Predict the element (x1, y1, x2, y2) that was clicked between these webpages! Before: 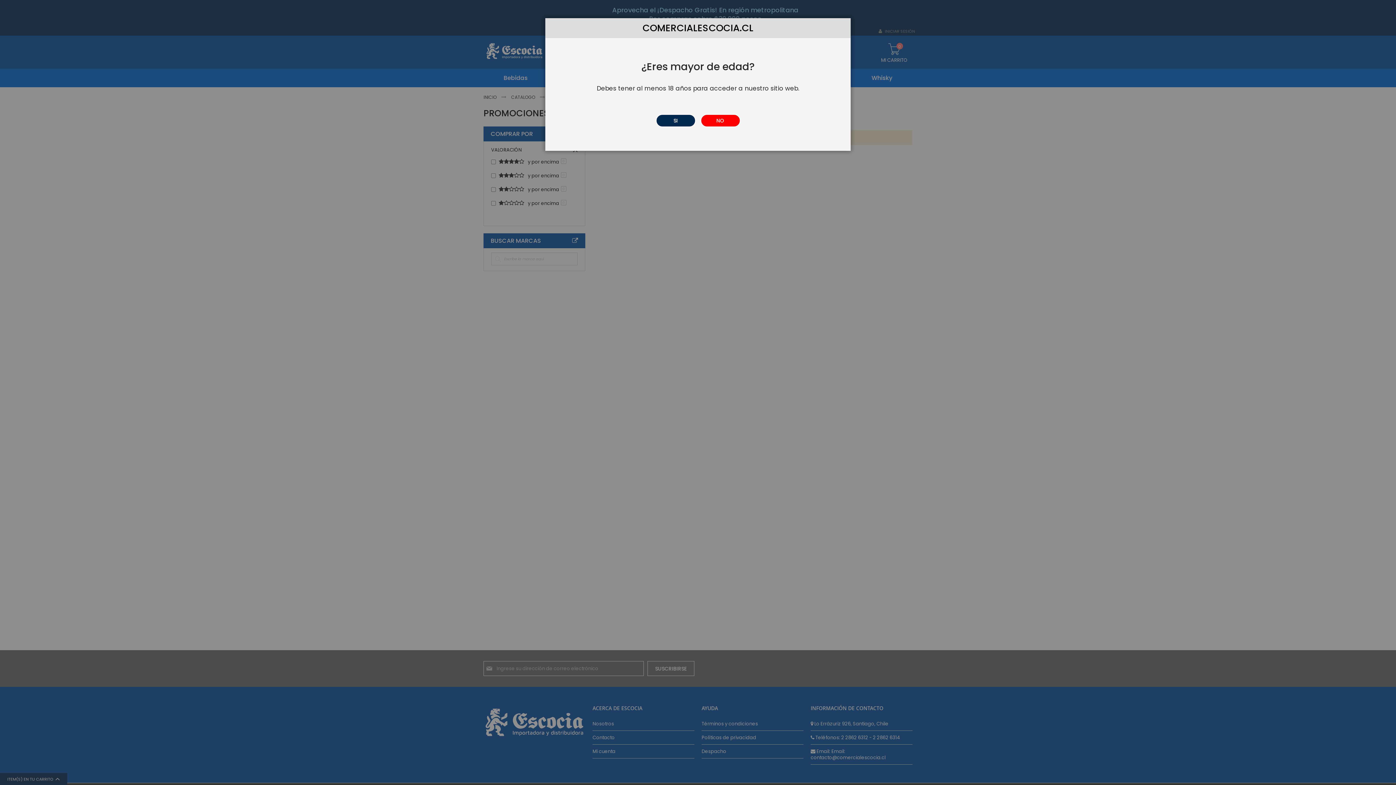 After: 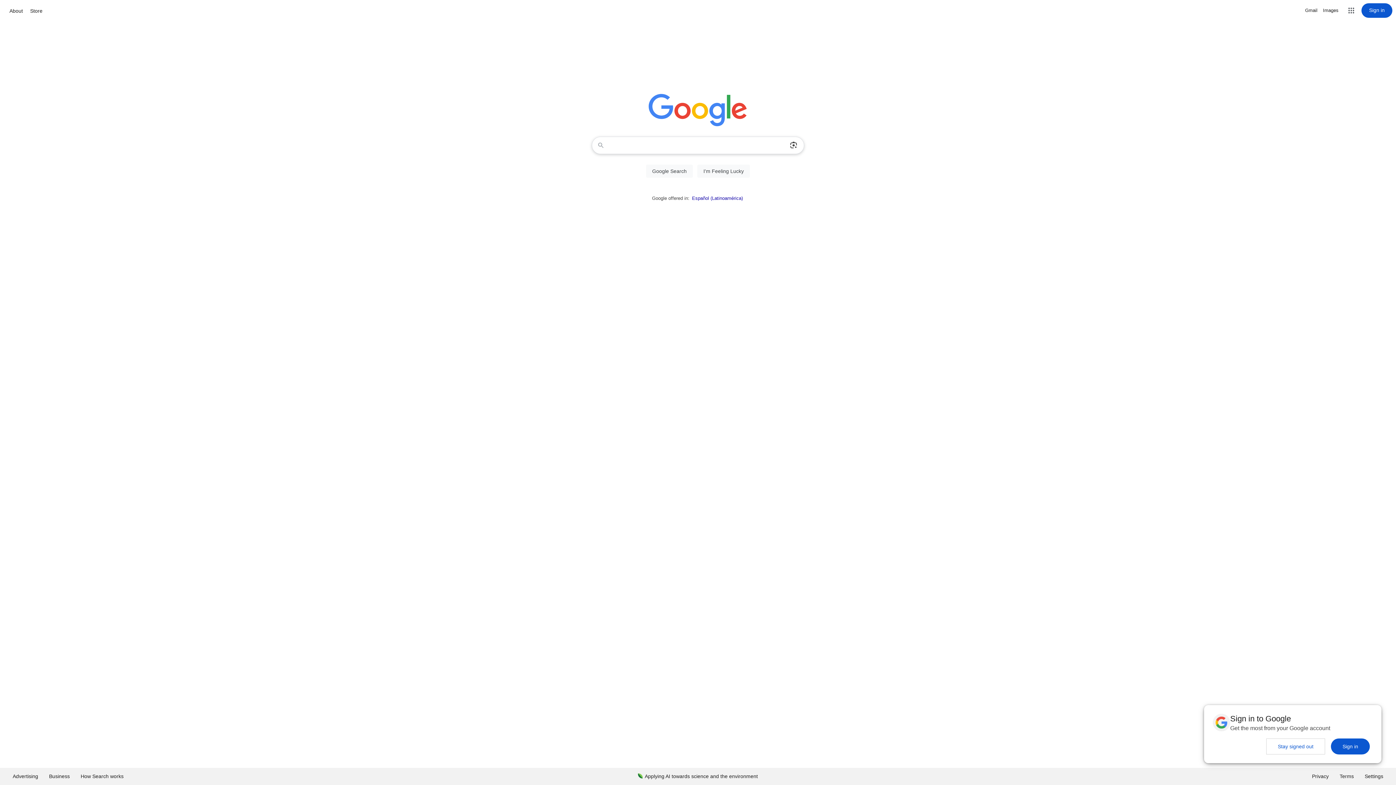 Action: label: NO bbox: (700, 114, 740, 127)